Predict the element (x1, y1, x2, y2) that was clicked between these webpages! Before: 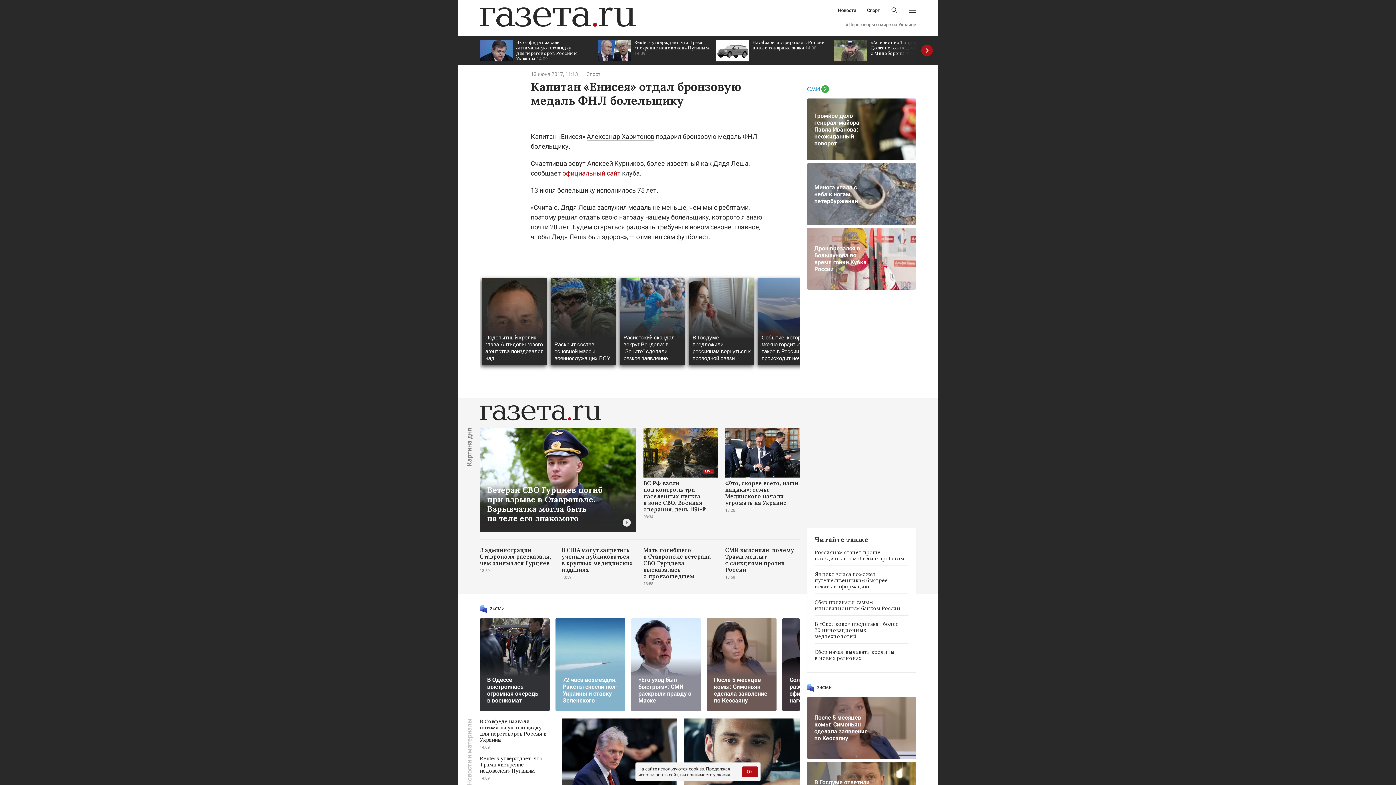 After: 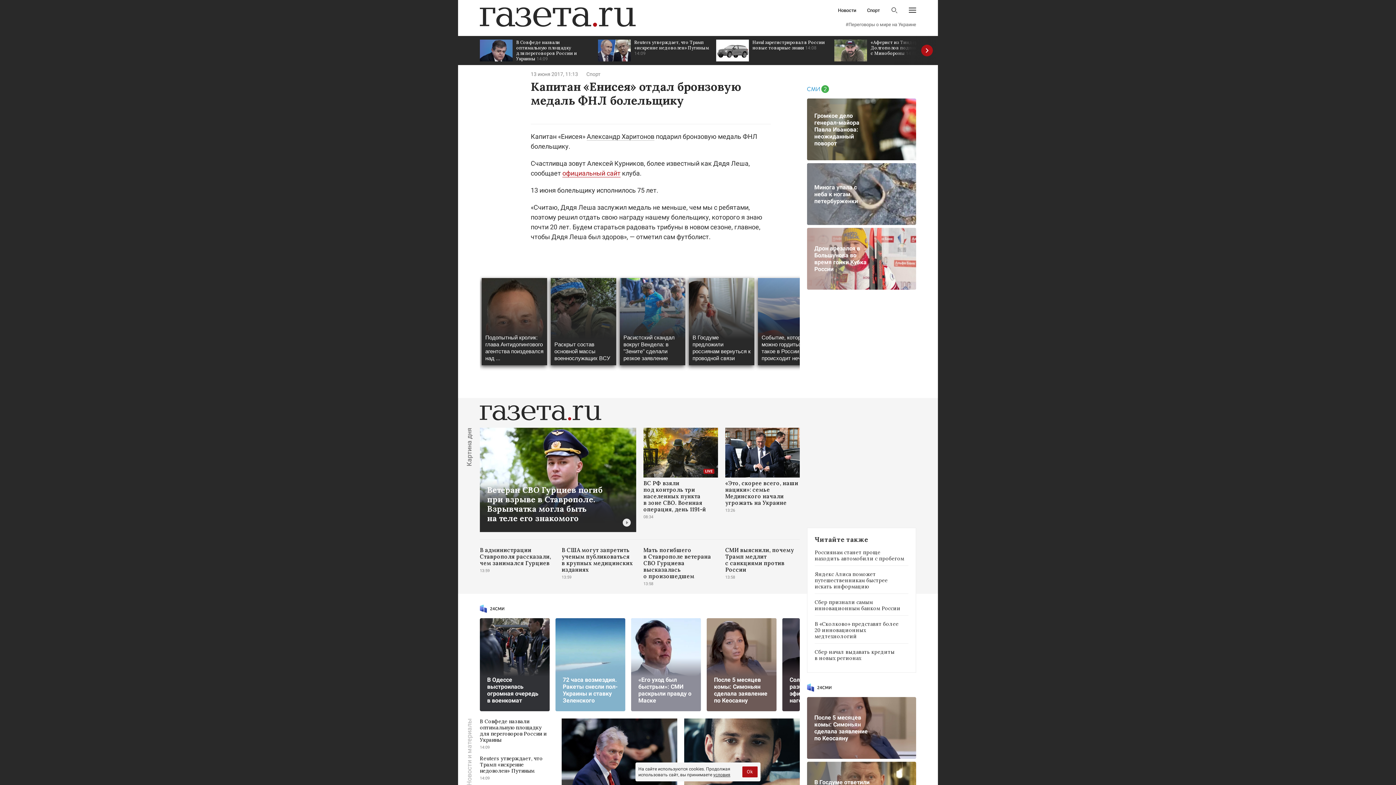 Action: bbox: (807, 684, 916, 697)